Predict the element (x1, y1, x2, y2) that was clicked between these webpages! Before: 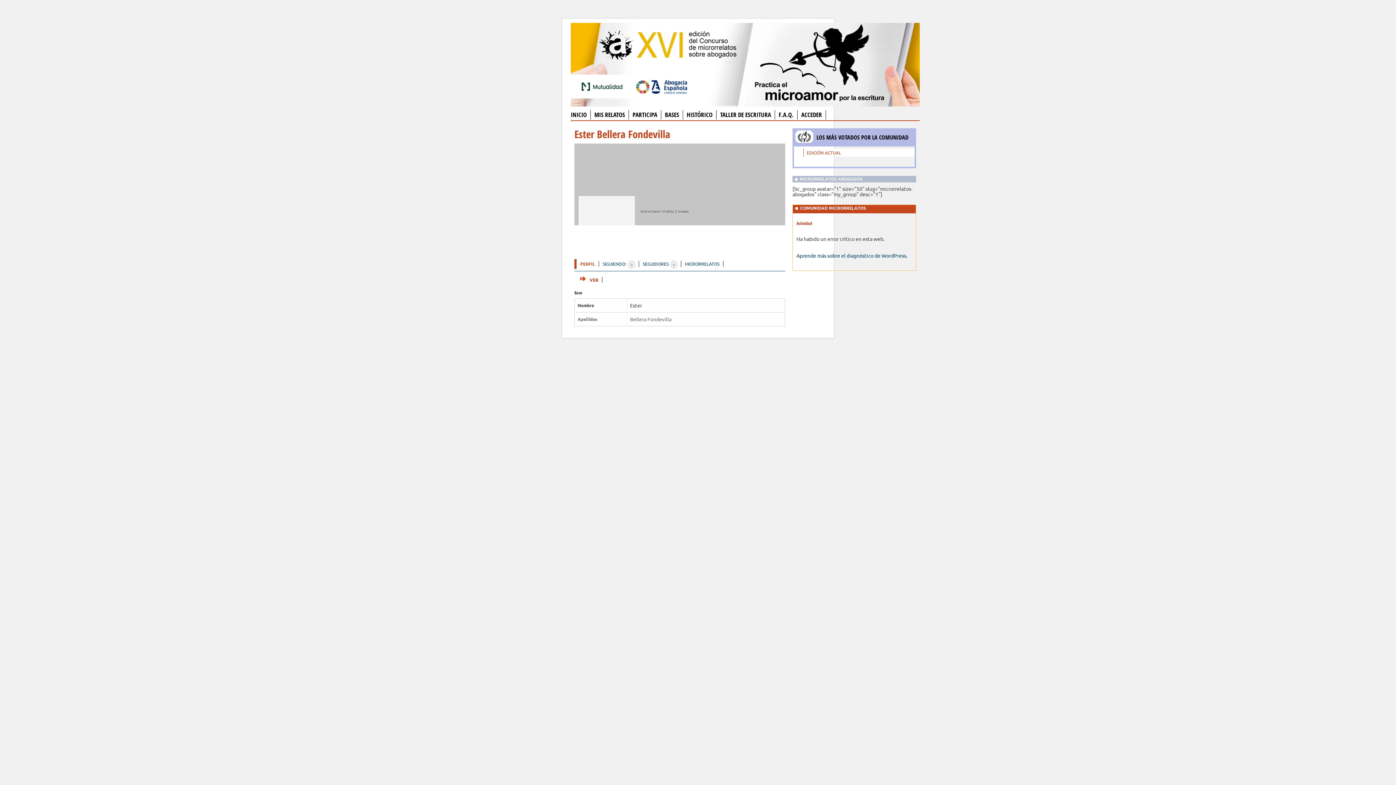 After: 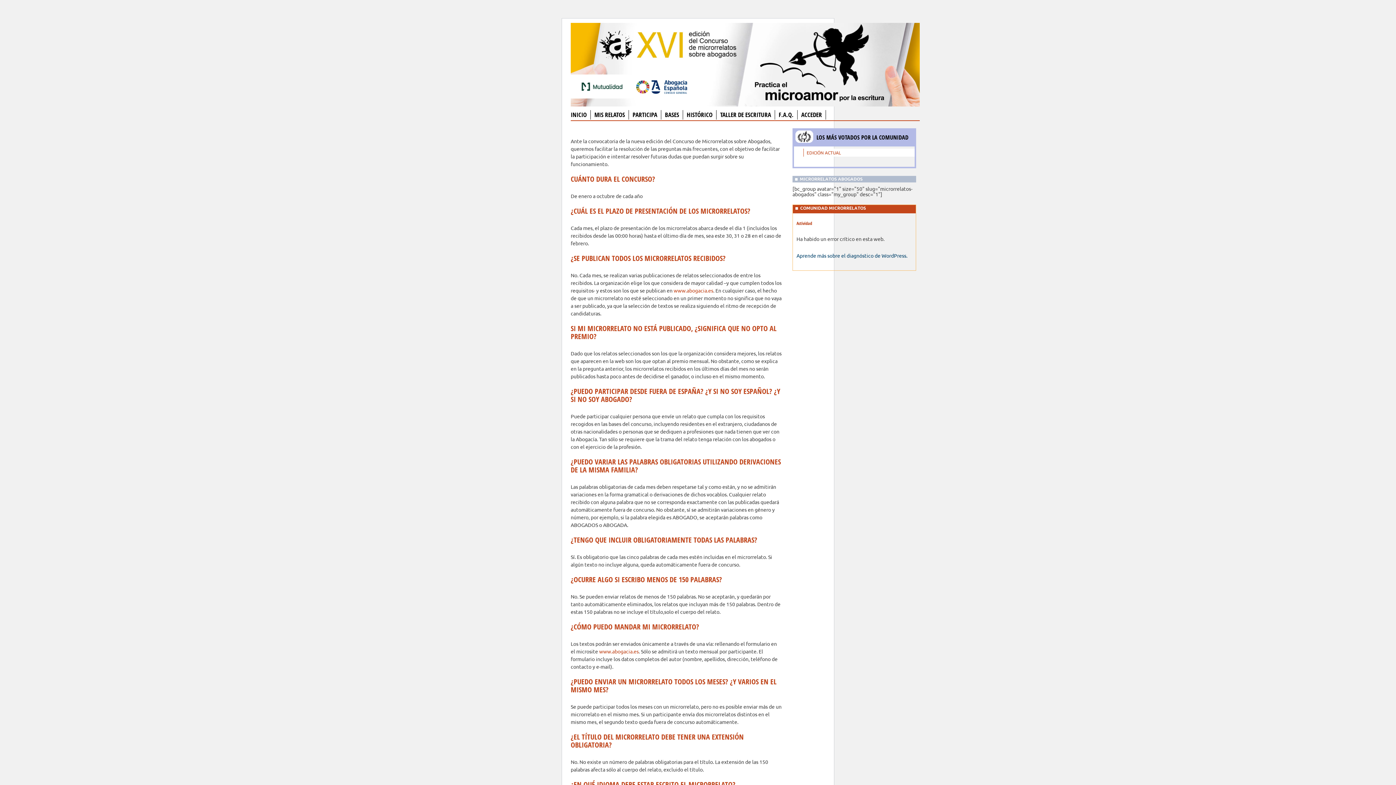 Action: label: F.A.Q. bbox: (778, 110, 793, 118)